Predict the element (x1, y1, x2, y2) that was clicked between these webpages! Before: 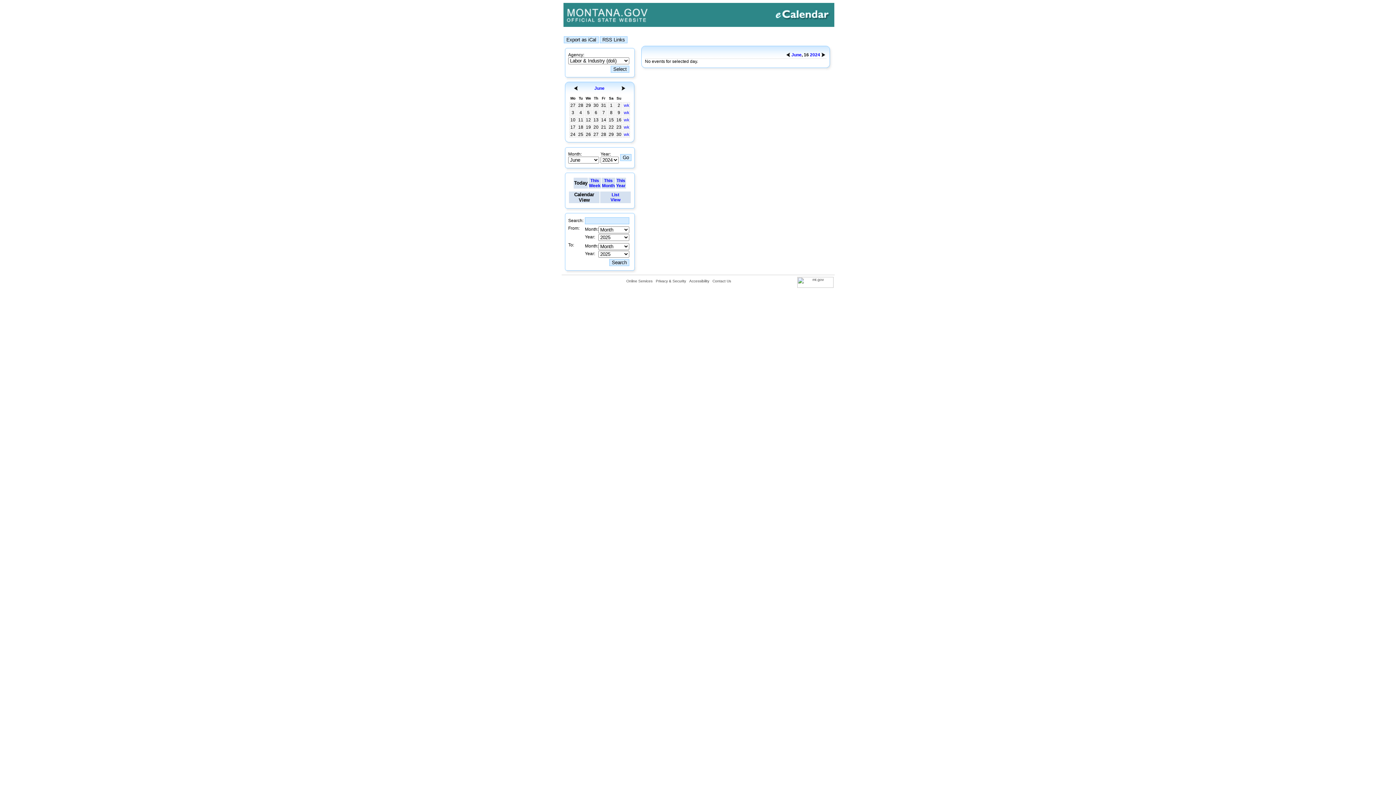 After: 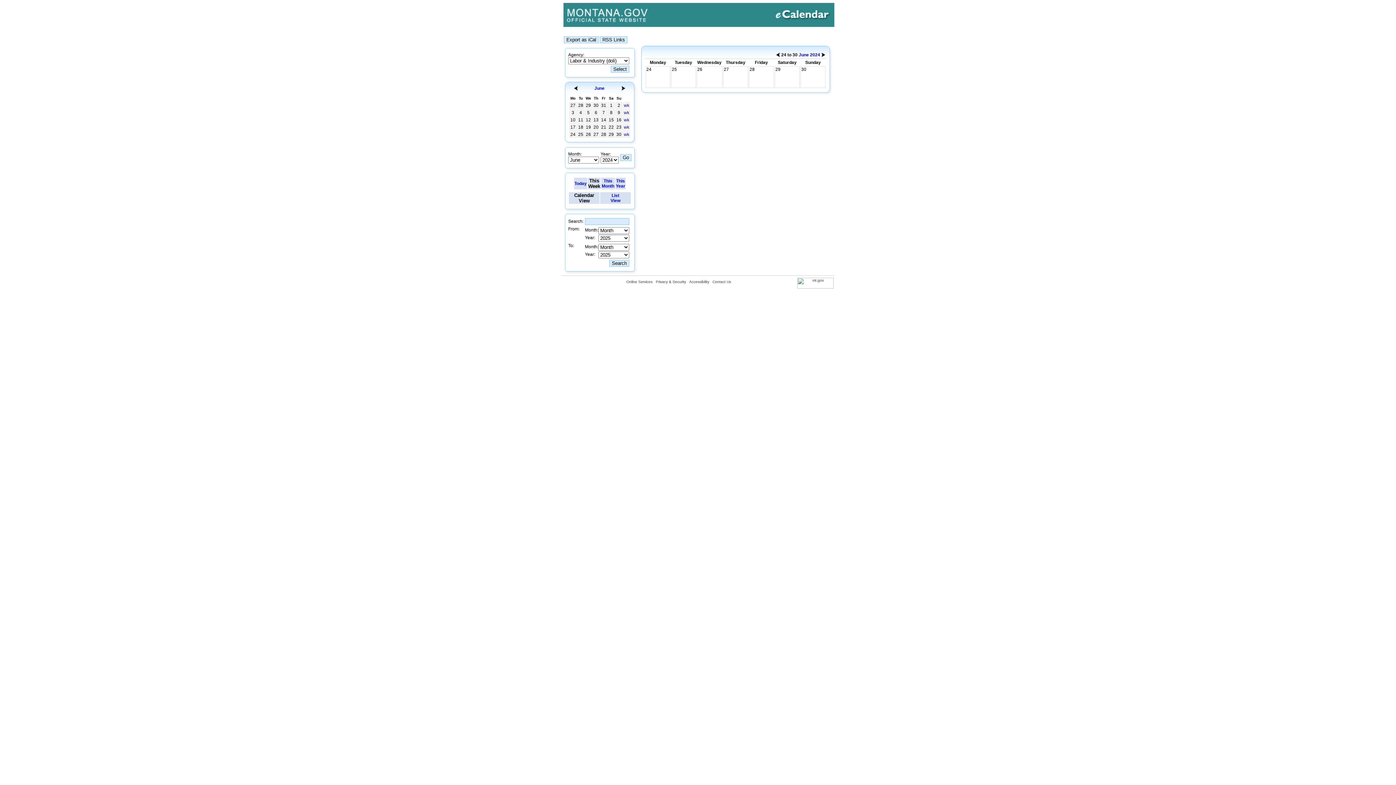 Action: bbox: (624, 132, 629, 137) label: wk